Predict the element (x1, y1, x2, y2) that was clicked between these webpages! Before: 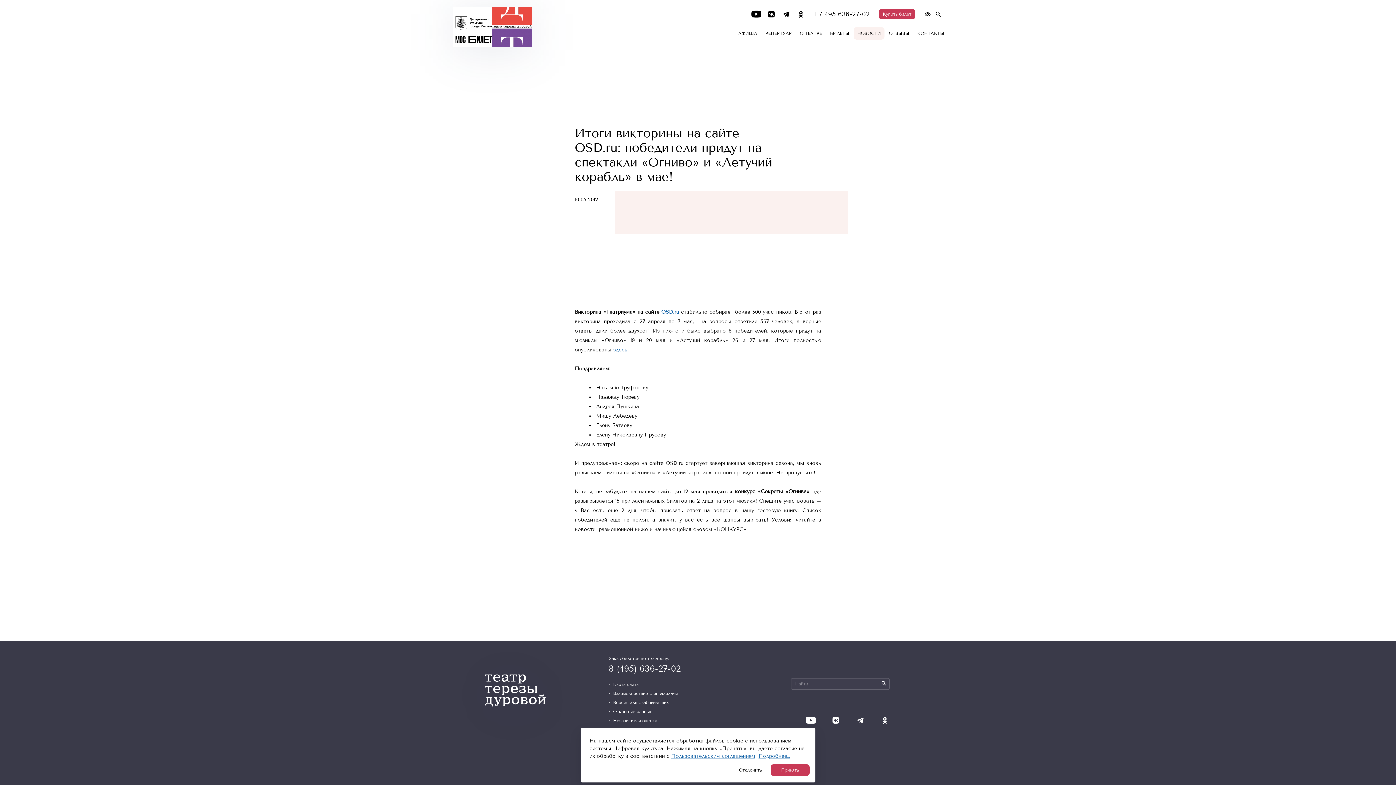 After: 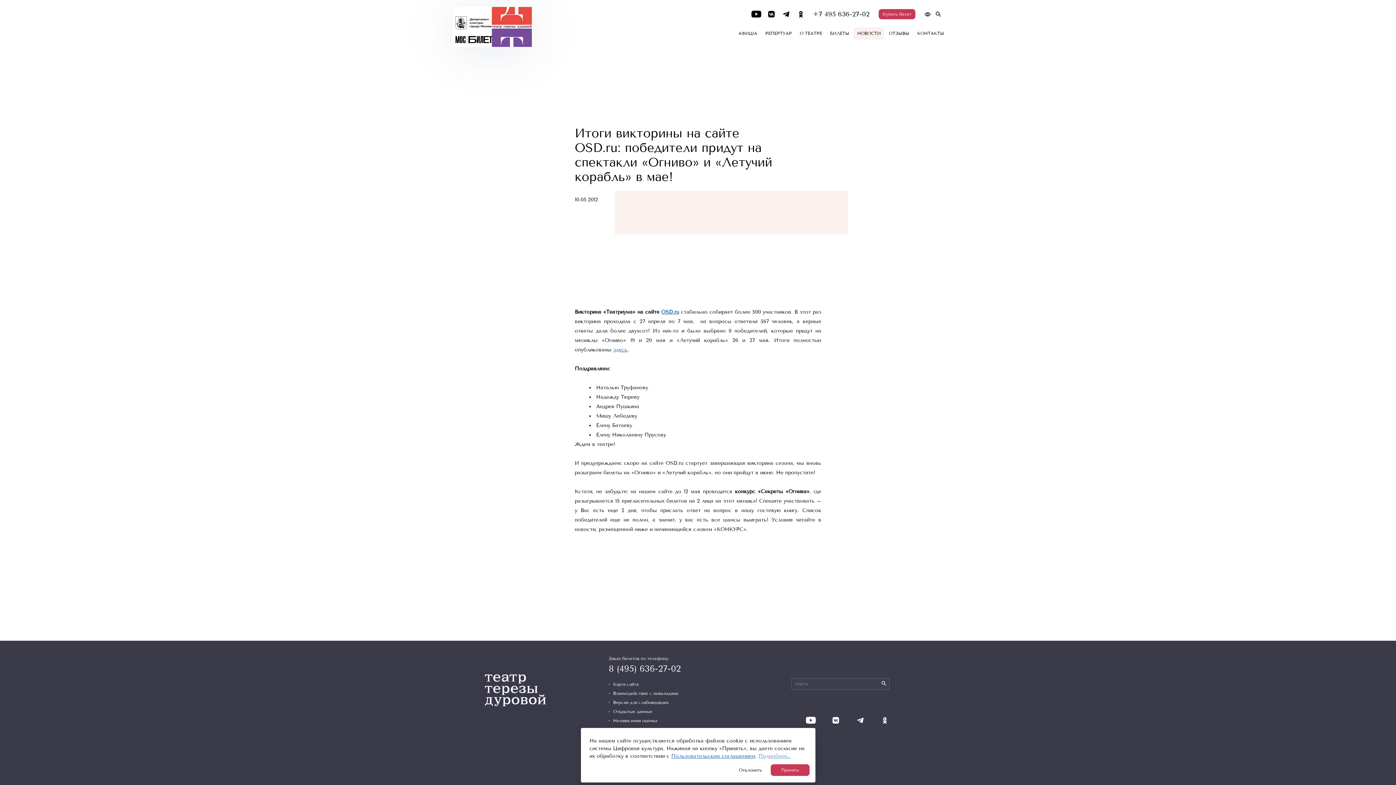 Action: label: Подробнее… bbox: (758, 753, 790, 759)